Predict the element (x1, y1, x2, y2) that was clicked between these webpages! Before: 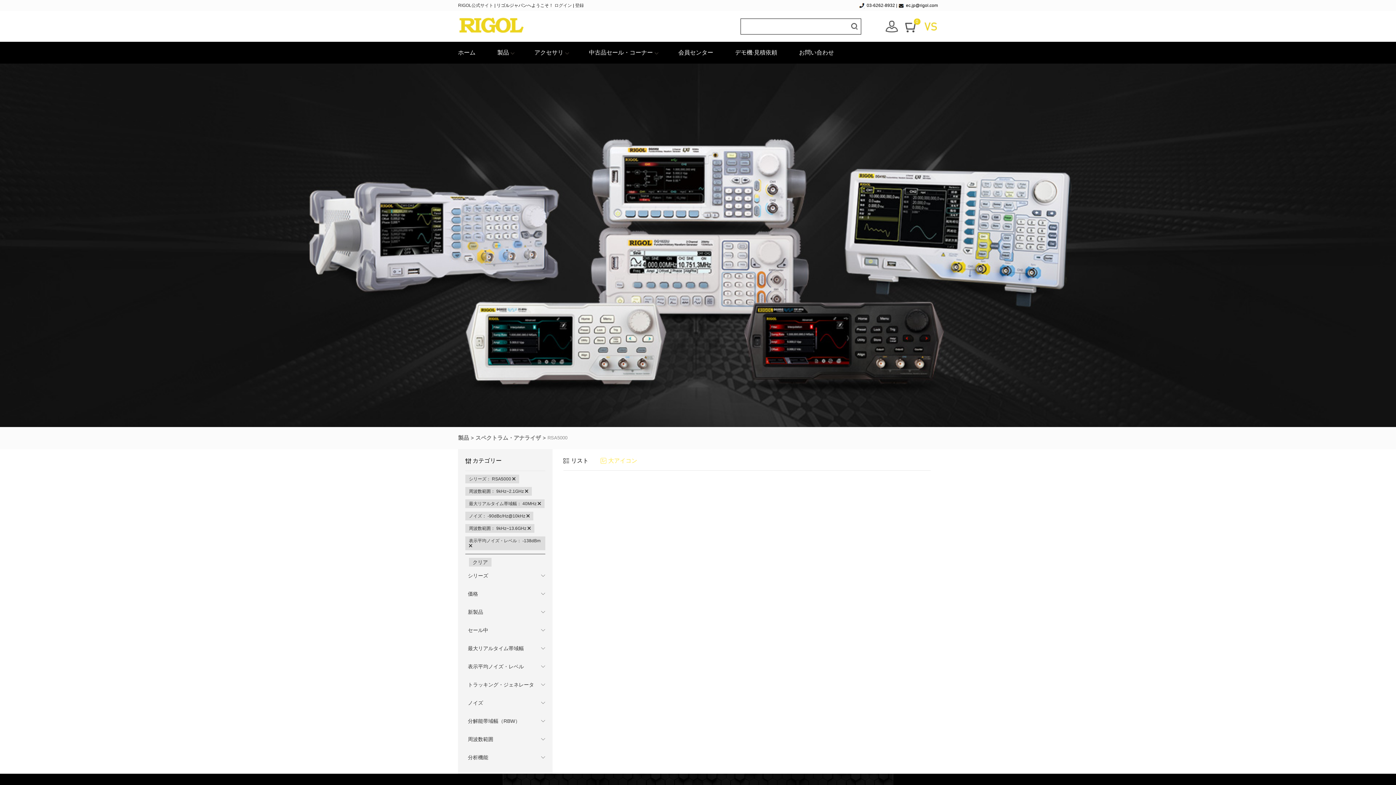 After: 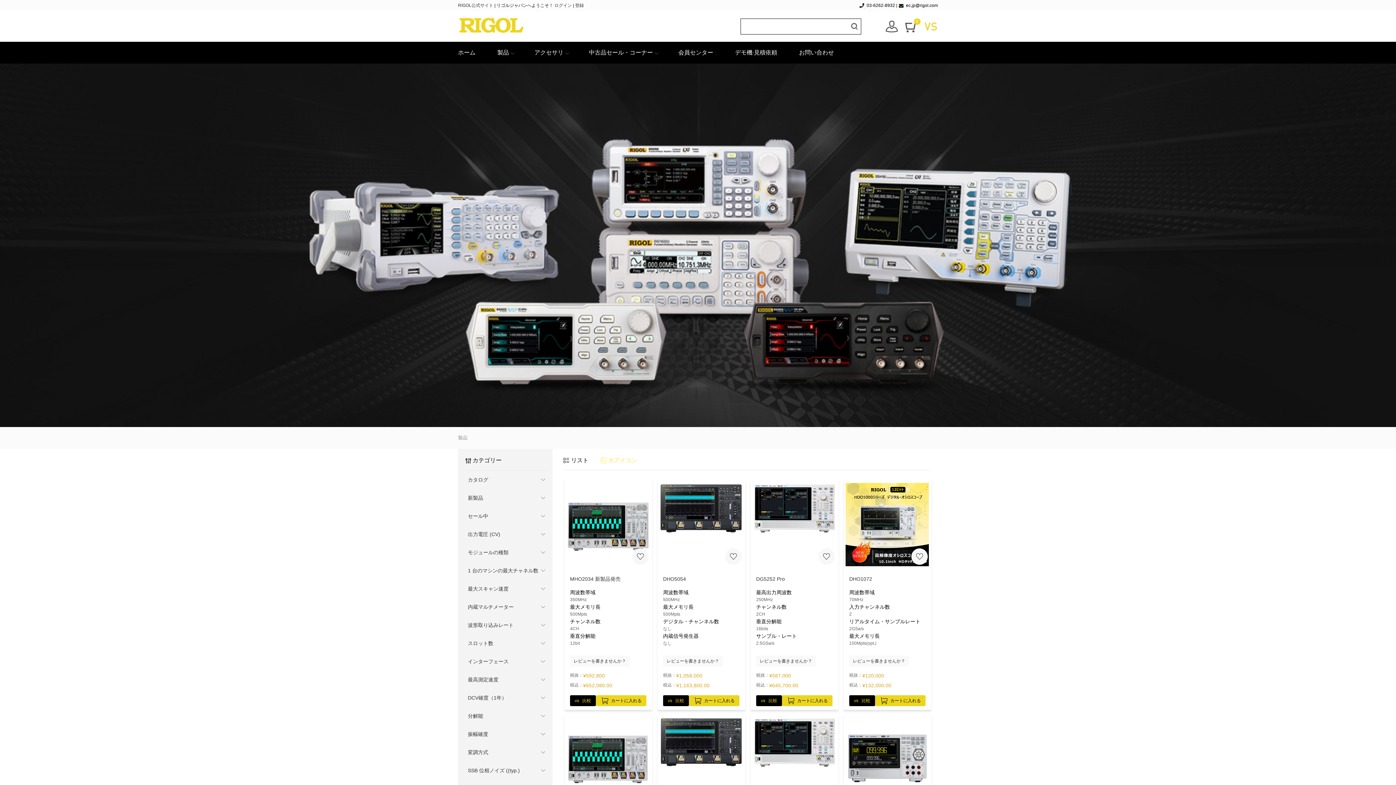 Action: label: 製品 bbox: (458, 434, 469, 441)